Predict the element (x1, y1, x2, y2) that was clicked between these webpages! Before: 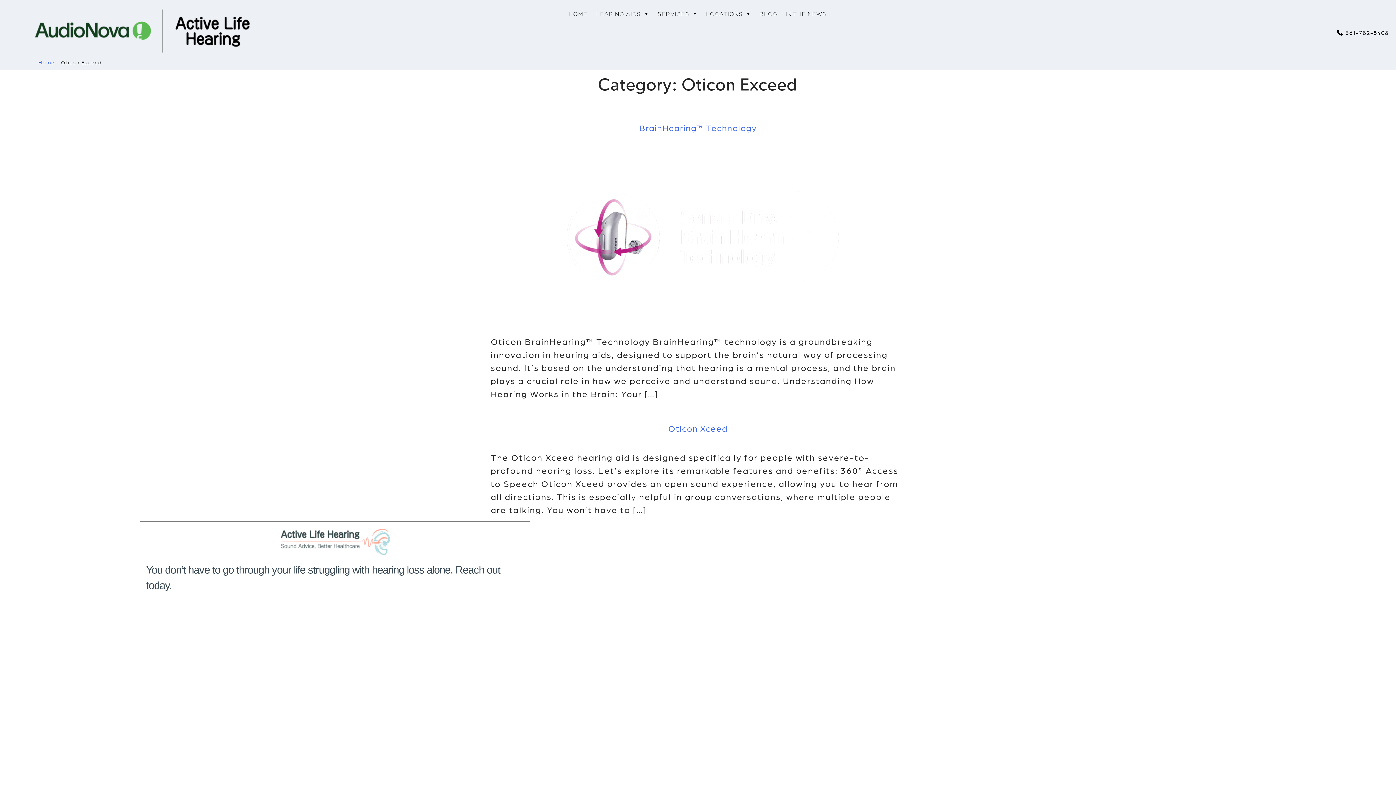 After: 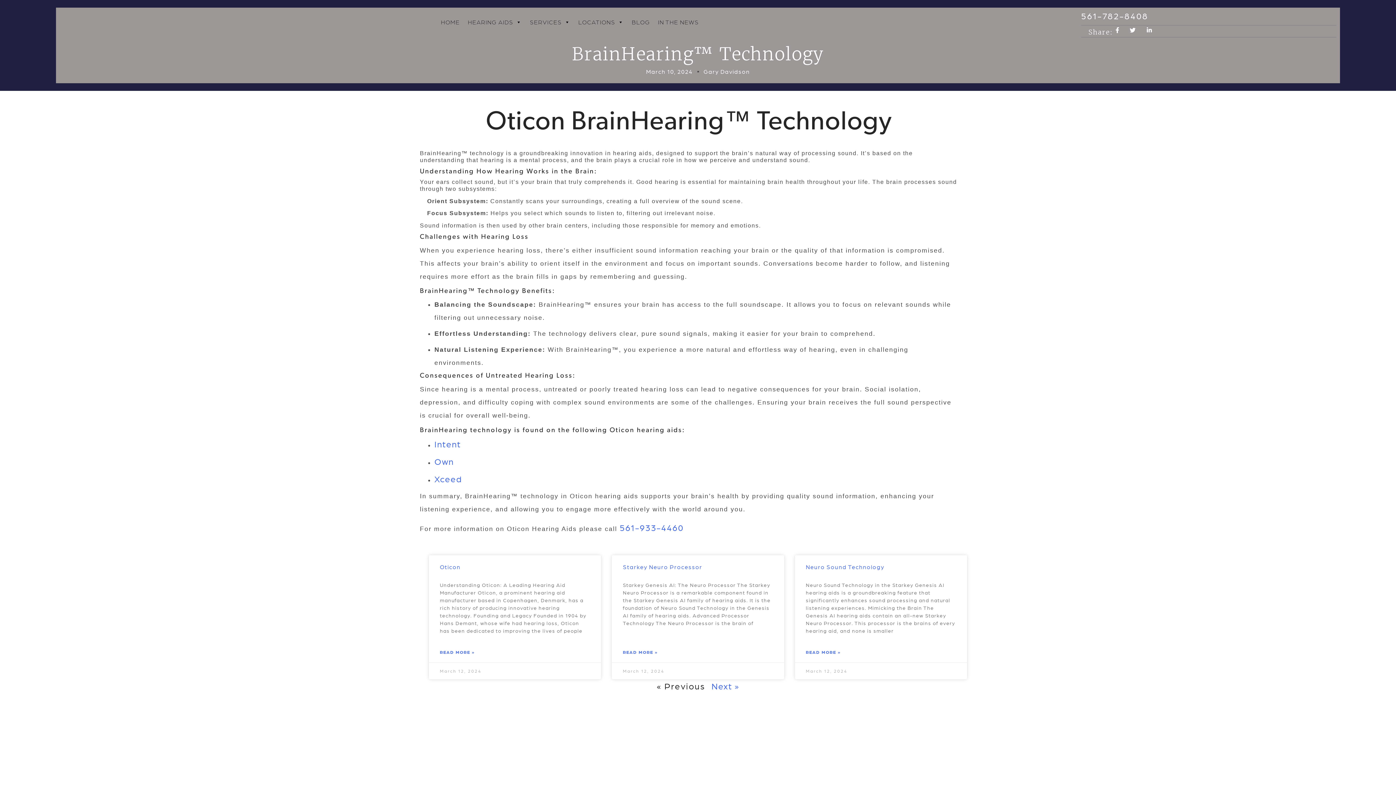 Action: bbox: (490, 323, 905, 333)